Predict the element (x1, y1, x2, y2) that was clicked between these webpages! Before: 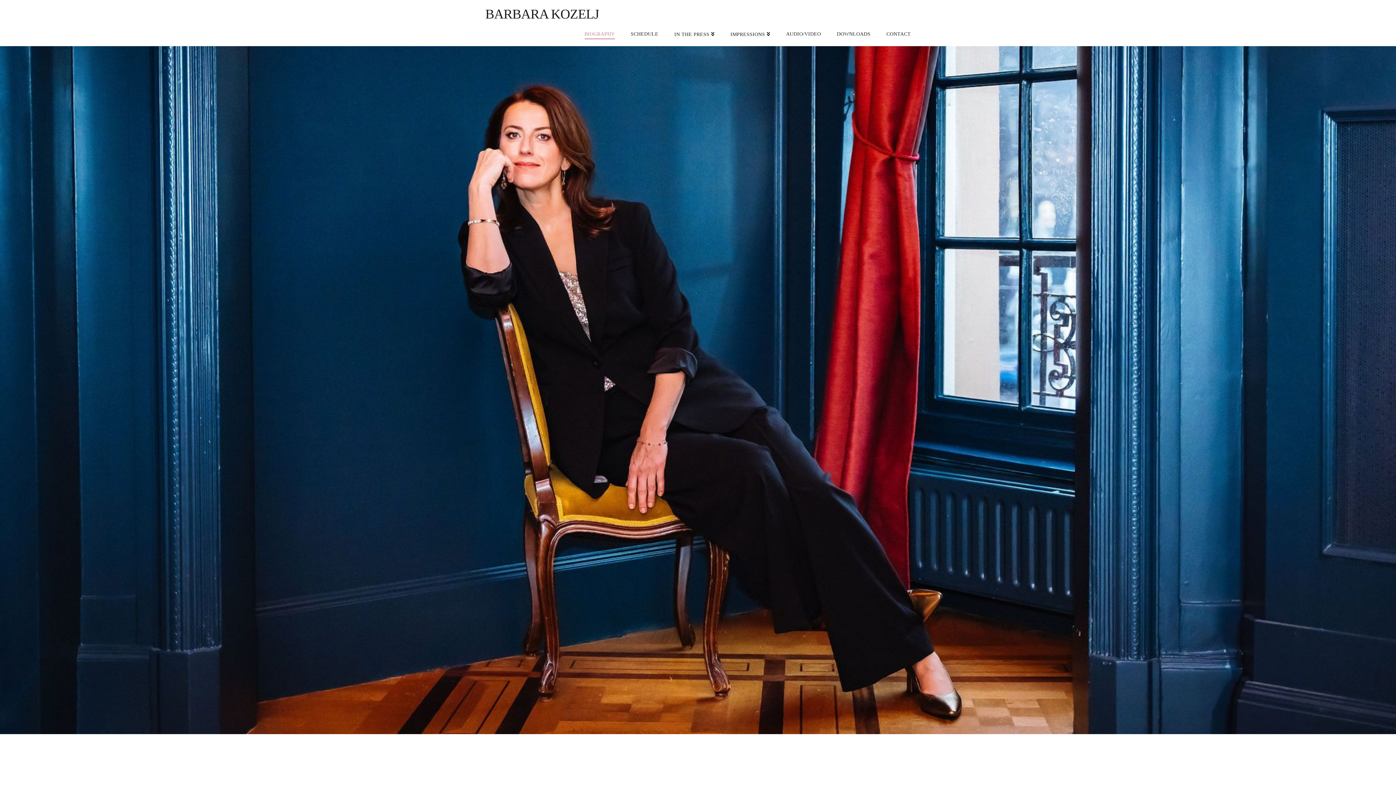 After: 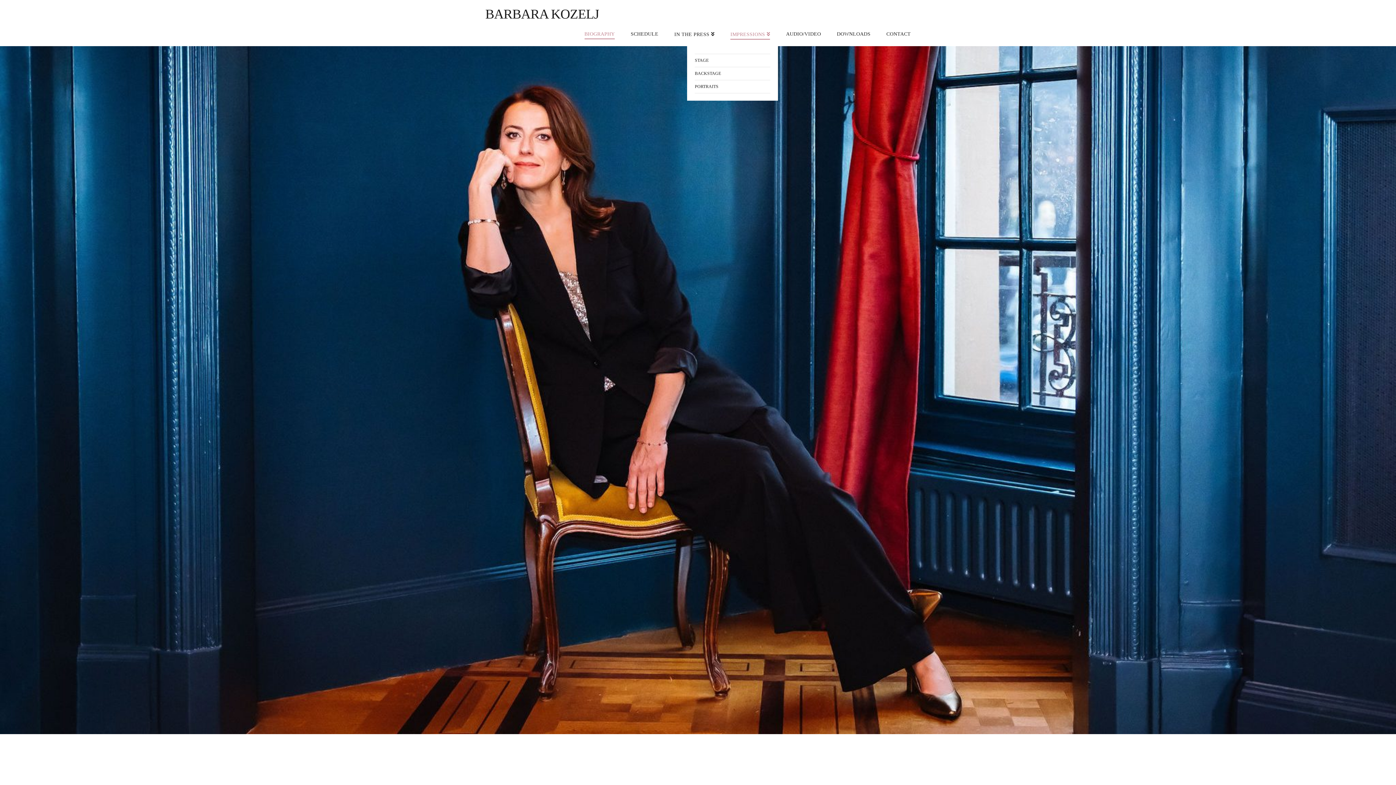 Action: bbox: (722, 20, 778, 46) label: IMPRESSIONS